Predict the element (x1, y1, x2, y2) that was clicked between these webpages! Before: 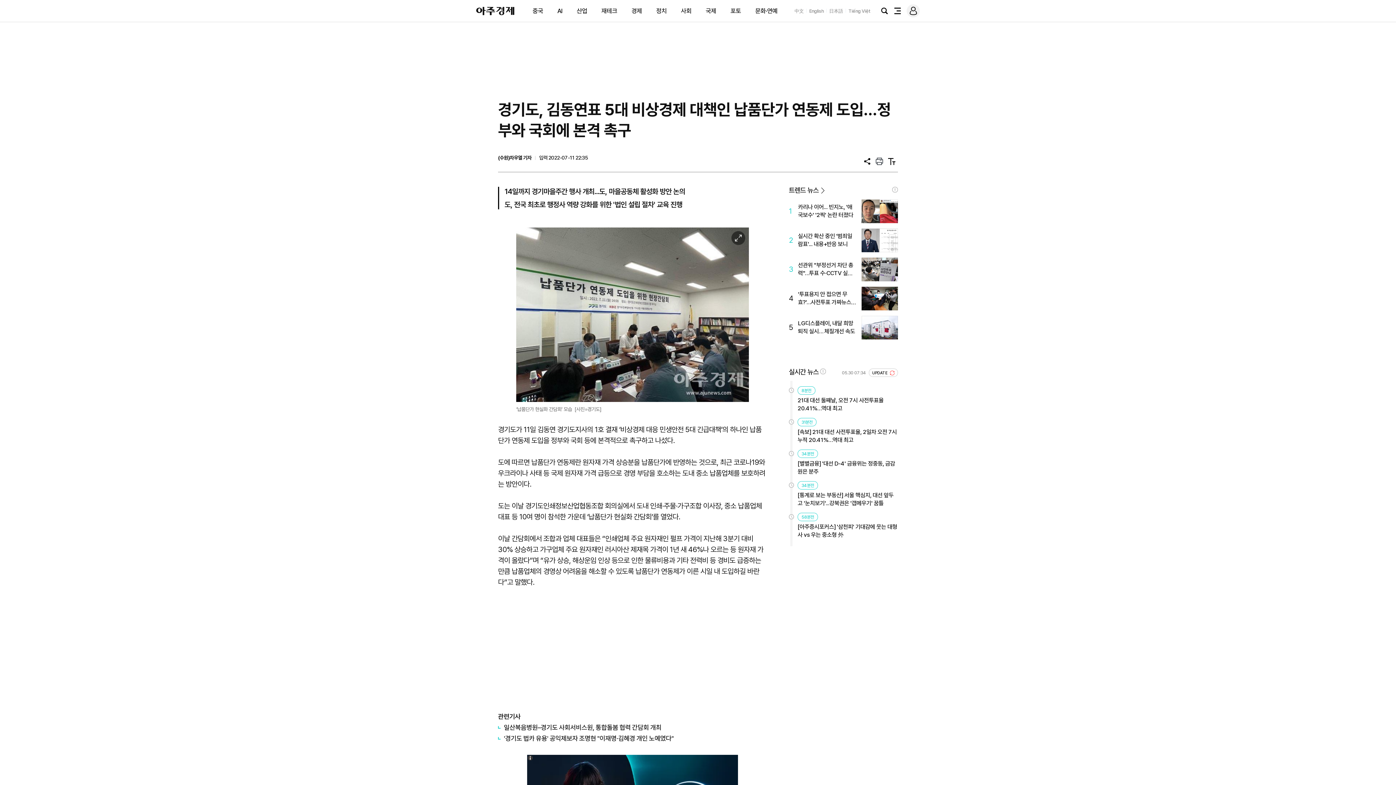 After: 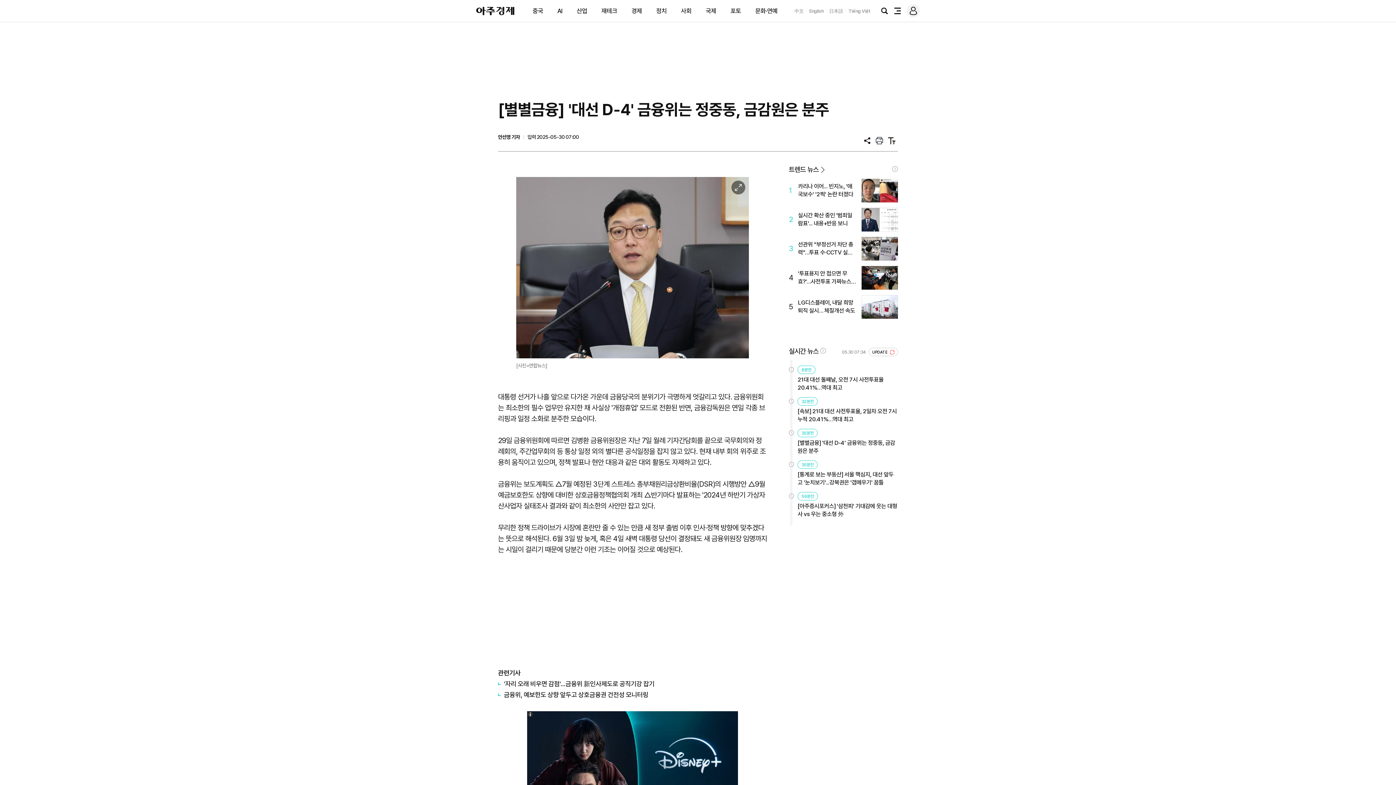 Action: bbox: (797, 459, 898, 475) label: [별별금융] '대선 D-4' 금융위는 정중동, 금감원은 분주